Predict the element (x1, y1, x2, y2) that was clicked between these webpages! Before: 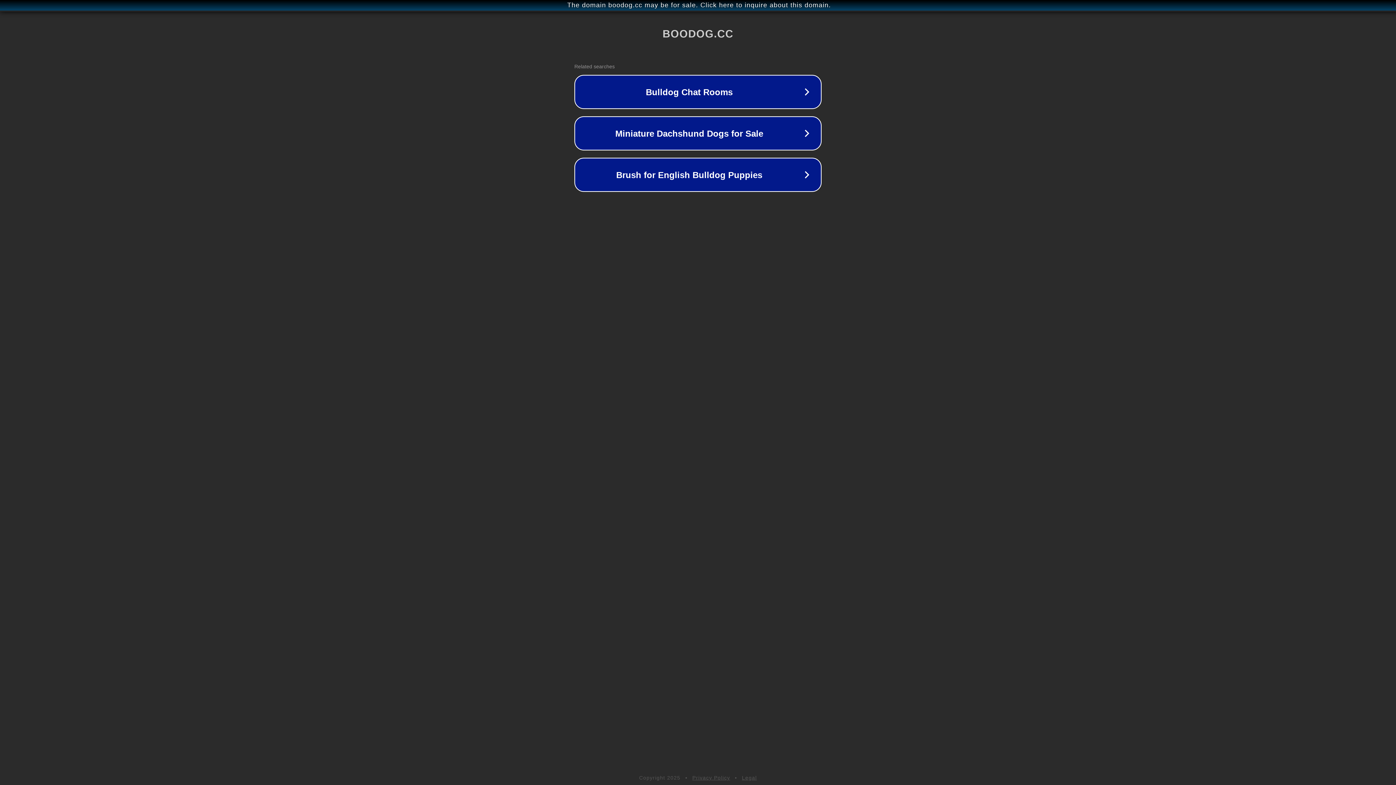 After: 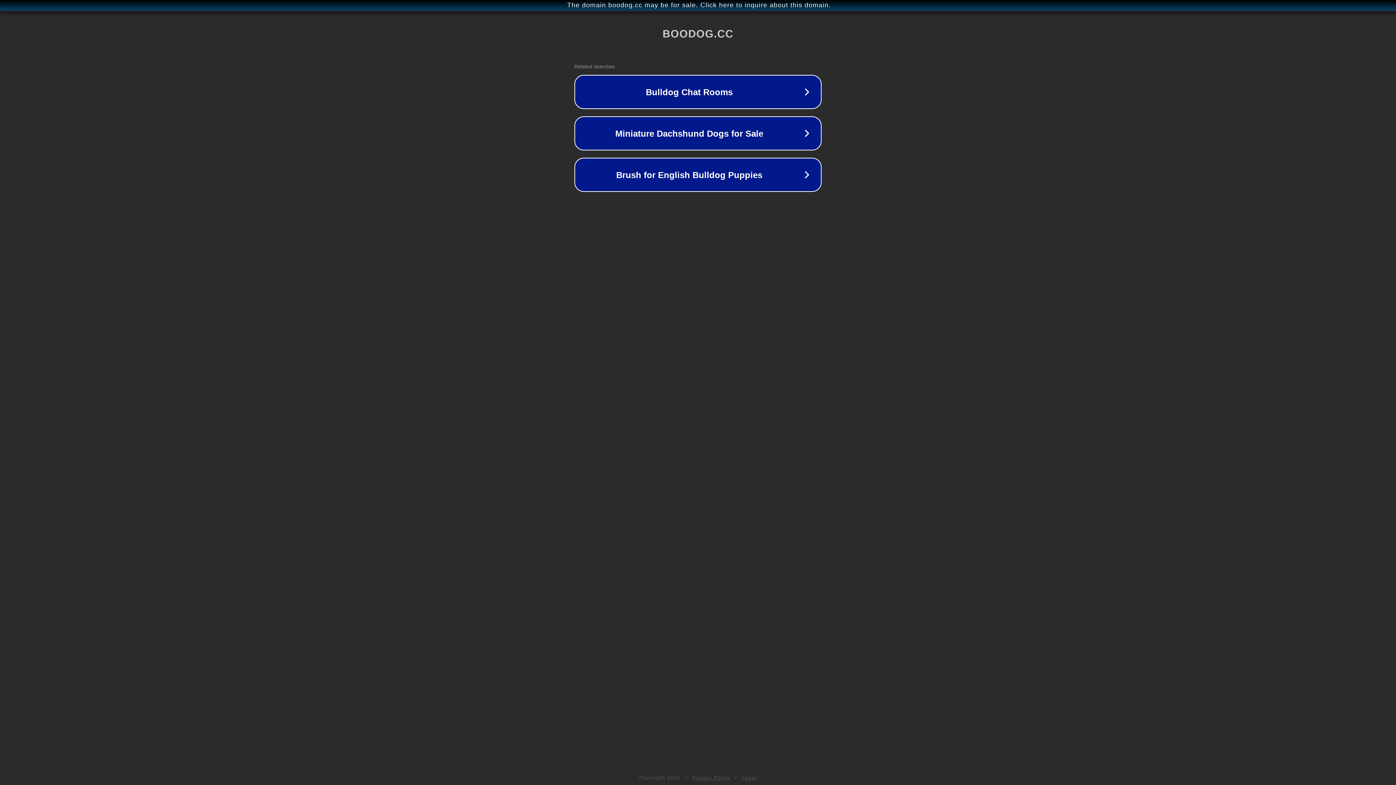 Action: bbox: (742, 775, 757, 781) label: Legal